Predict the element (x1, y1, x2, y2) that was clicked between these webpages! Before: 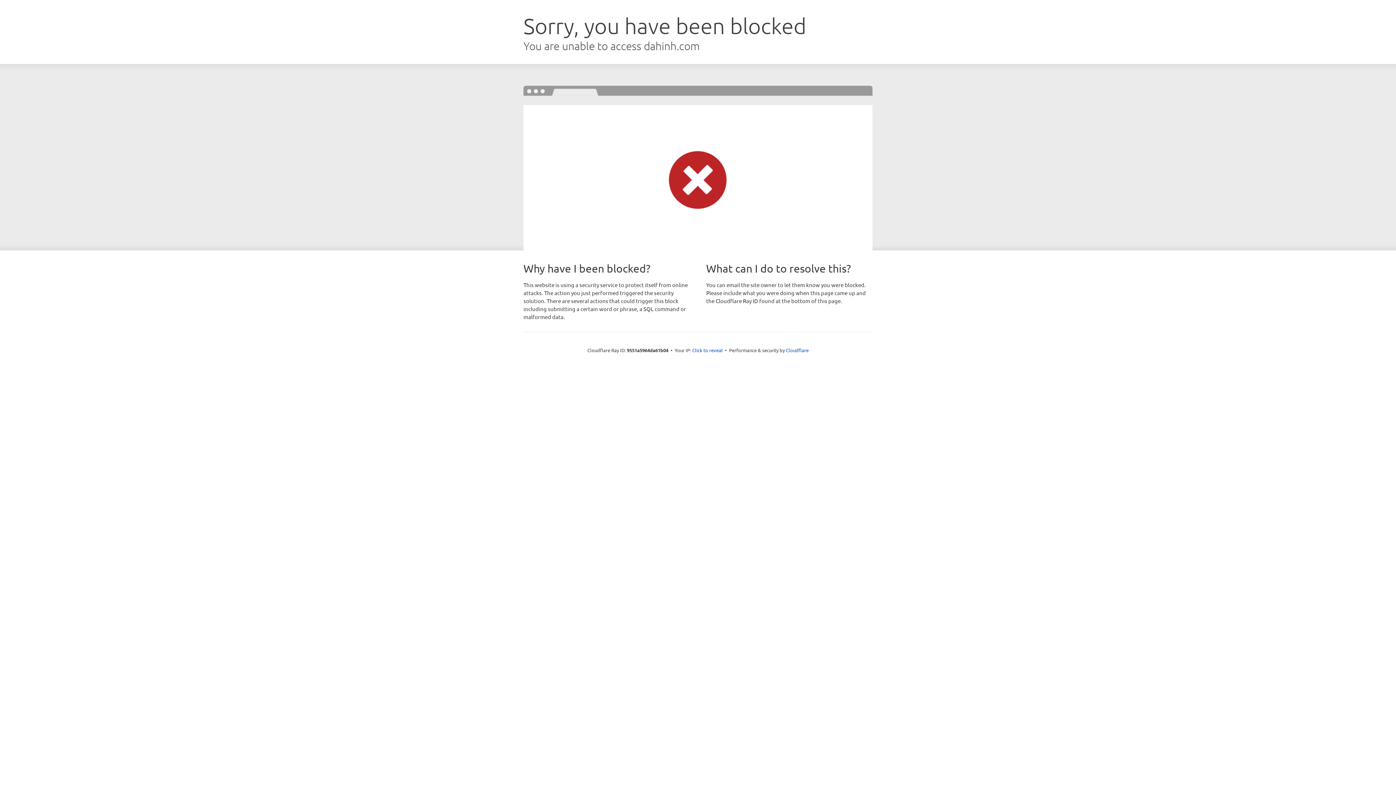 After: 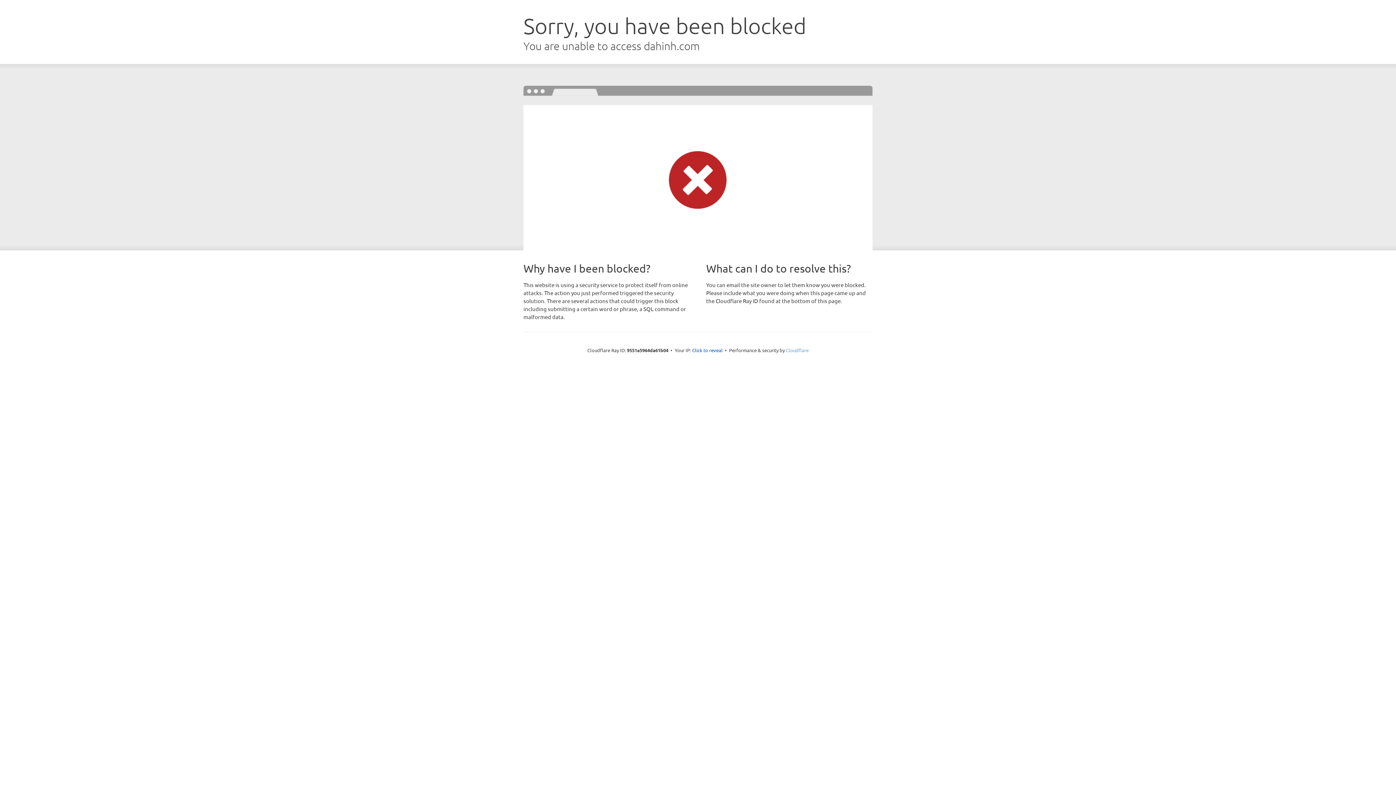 Action: bbox: (786, 347, 808, 353) label: Cloudflare